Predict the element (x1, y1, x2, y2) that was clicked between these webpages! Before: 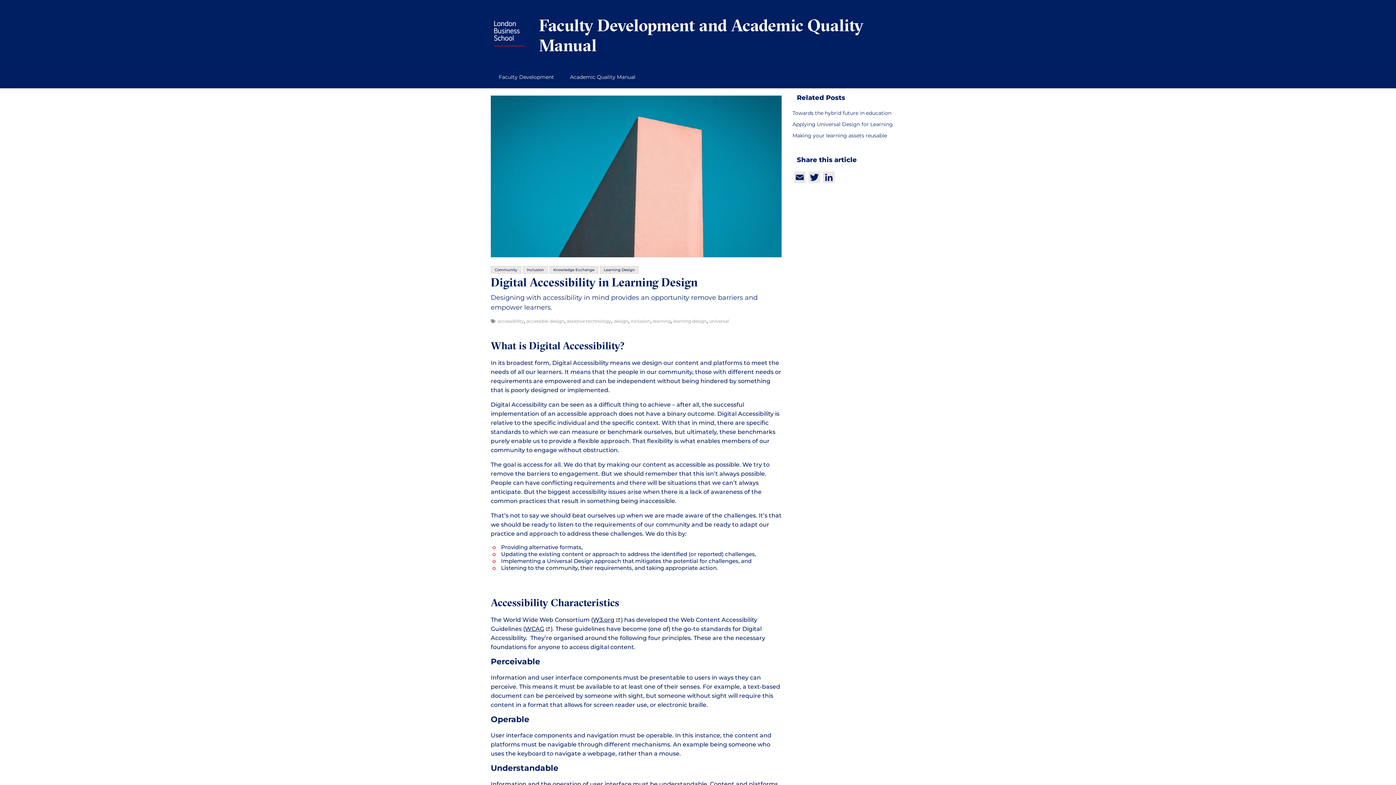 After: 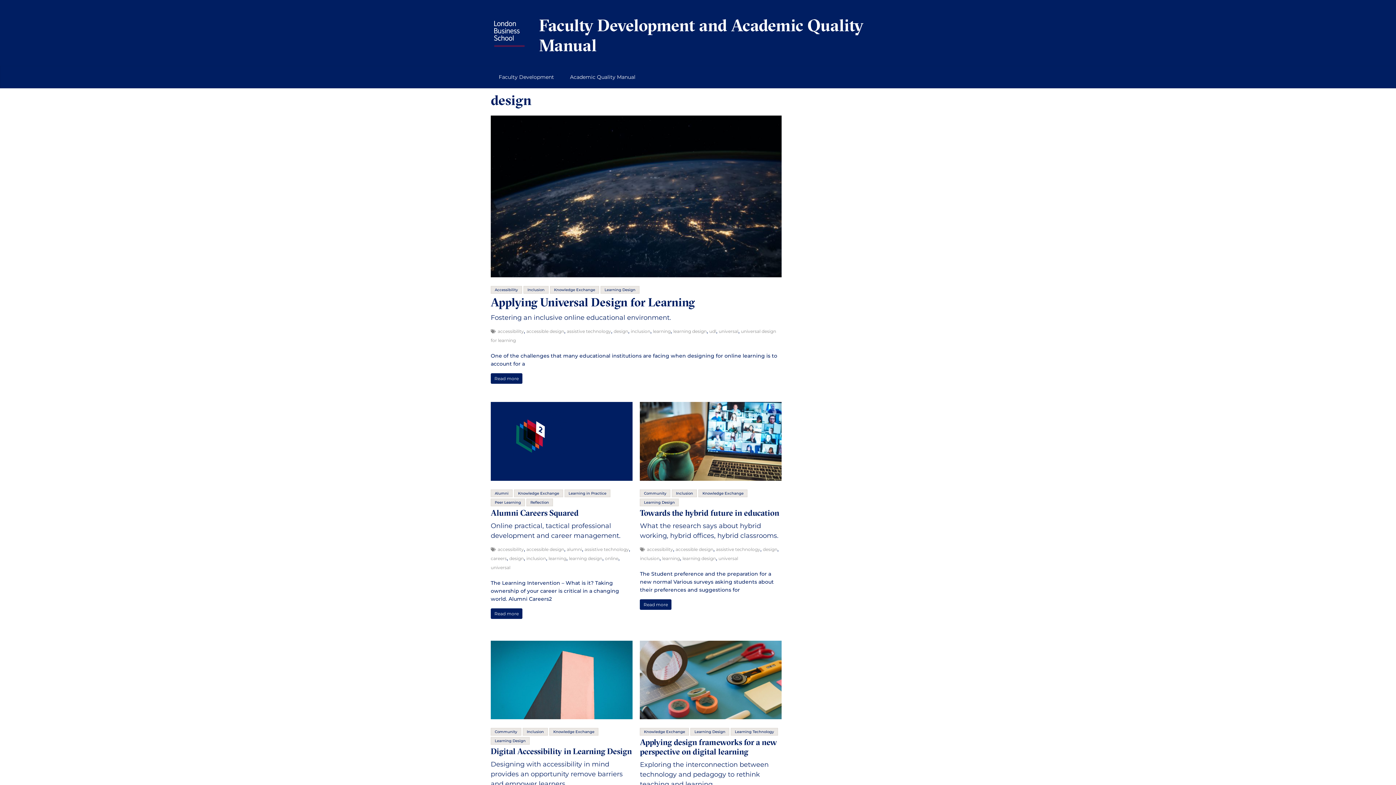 Action: bbox: (613, 318, 628, 324) label: design